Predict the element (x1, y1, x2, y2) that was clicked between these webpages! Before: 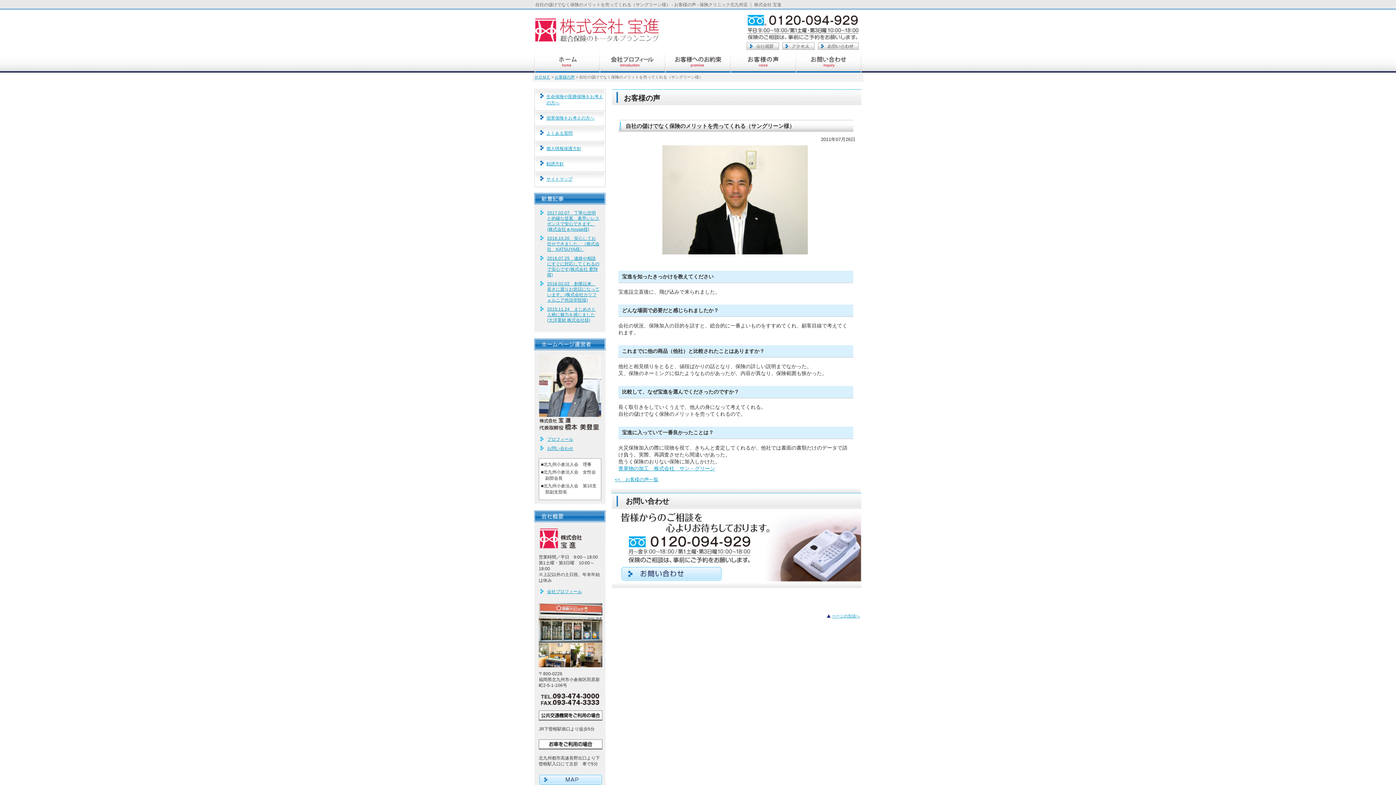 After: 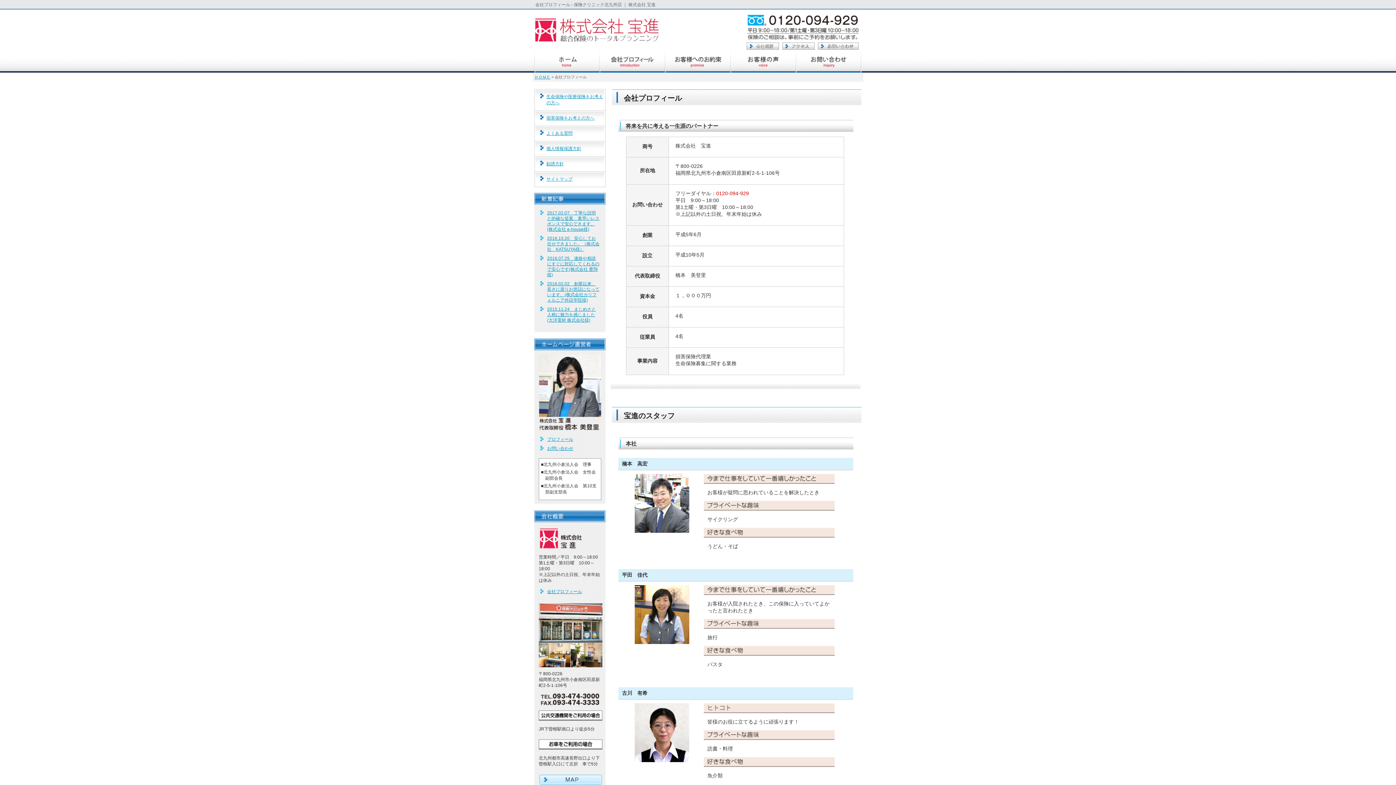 Action: bbox: (534, 526, 602, 531)